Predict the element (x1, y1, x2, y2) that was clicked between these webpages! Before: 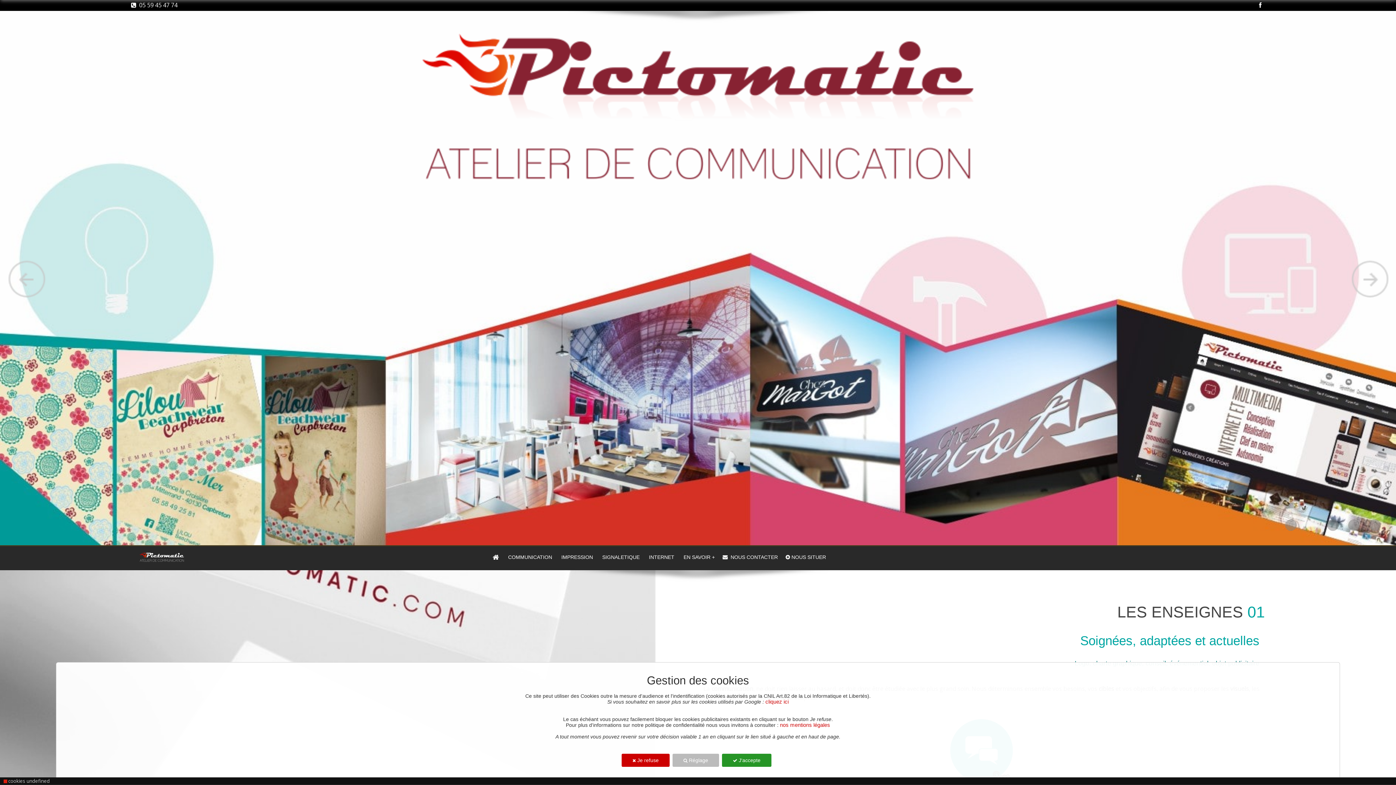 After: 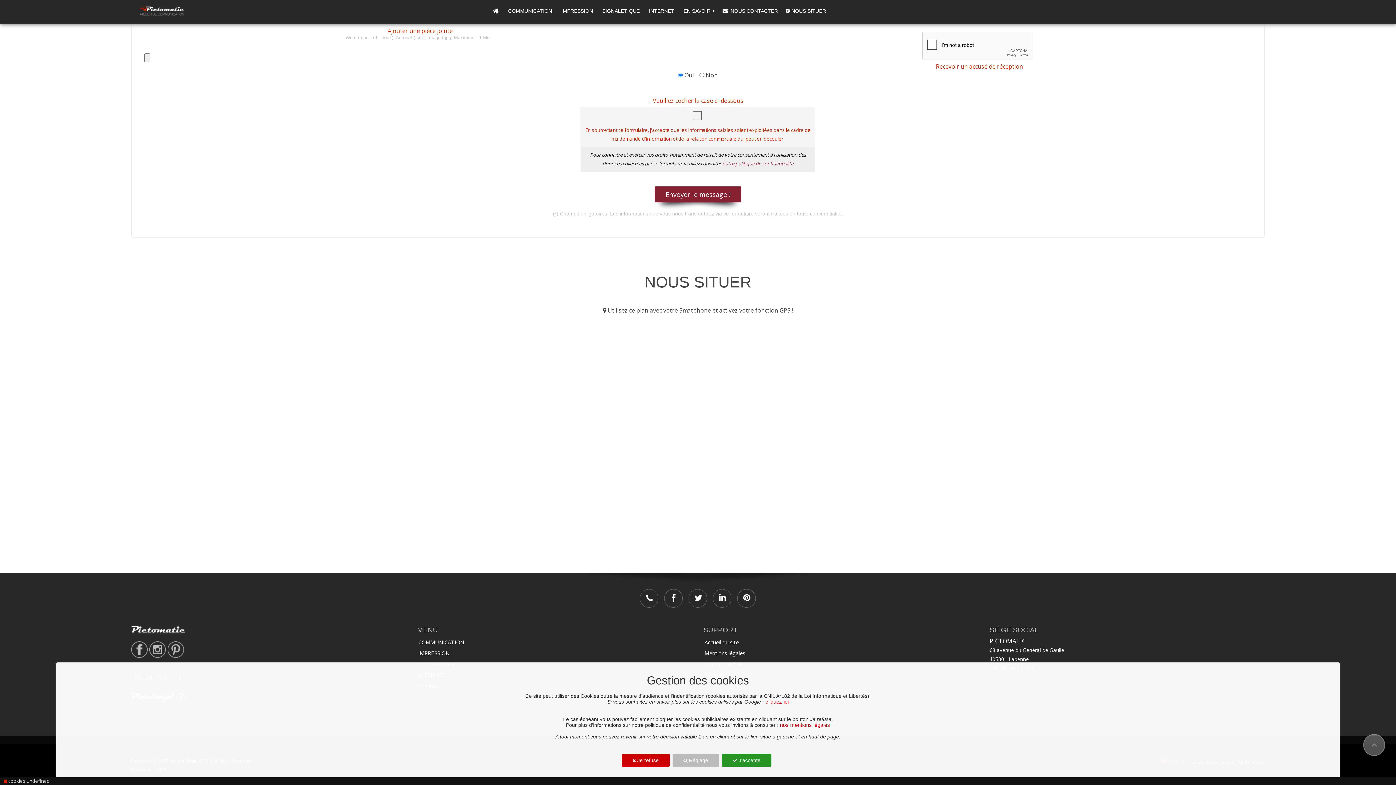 Action: bbox: (782, 551, 829, 563) label:  NOUS SITUER